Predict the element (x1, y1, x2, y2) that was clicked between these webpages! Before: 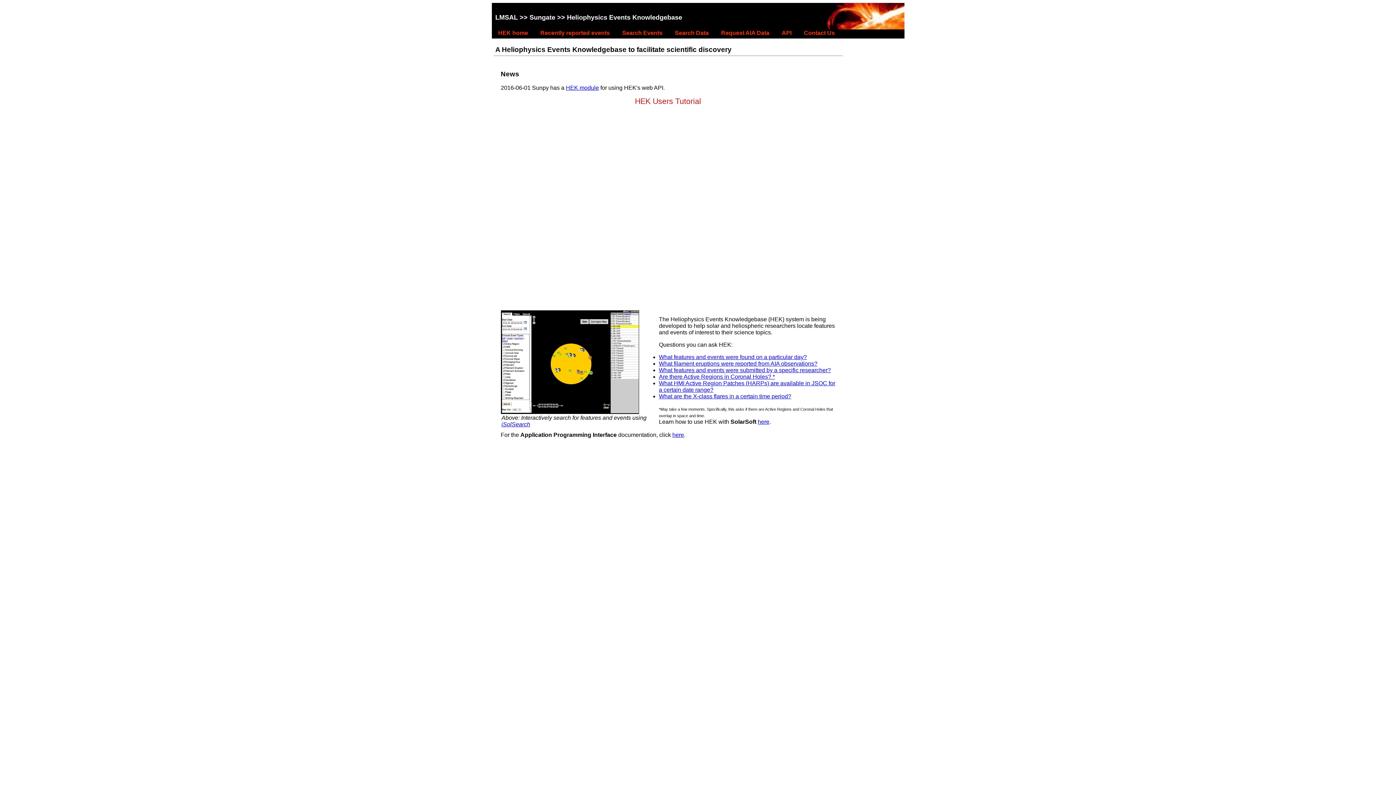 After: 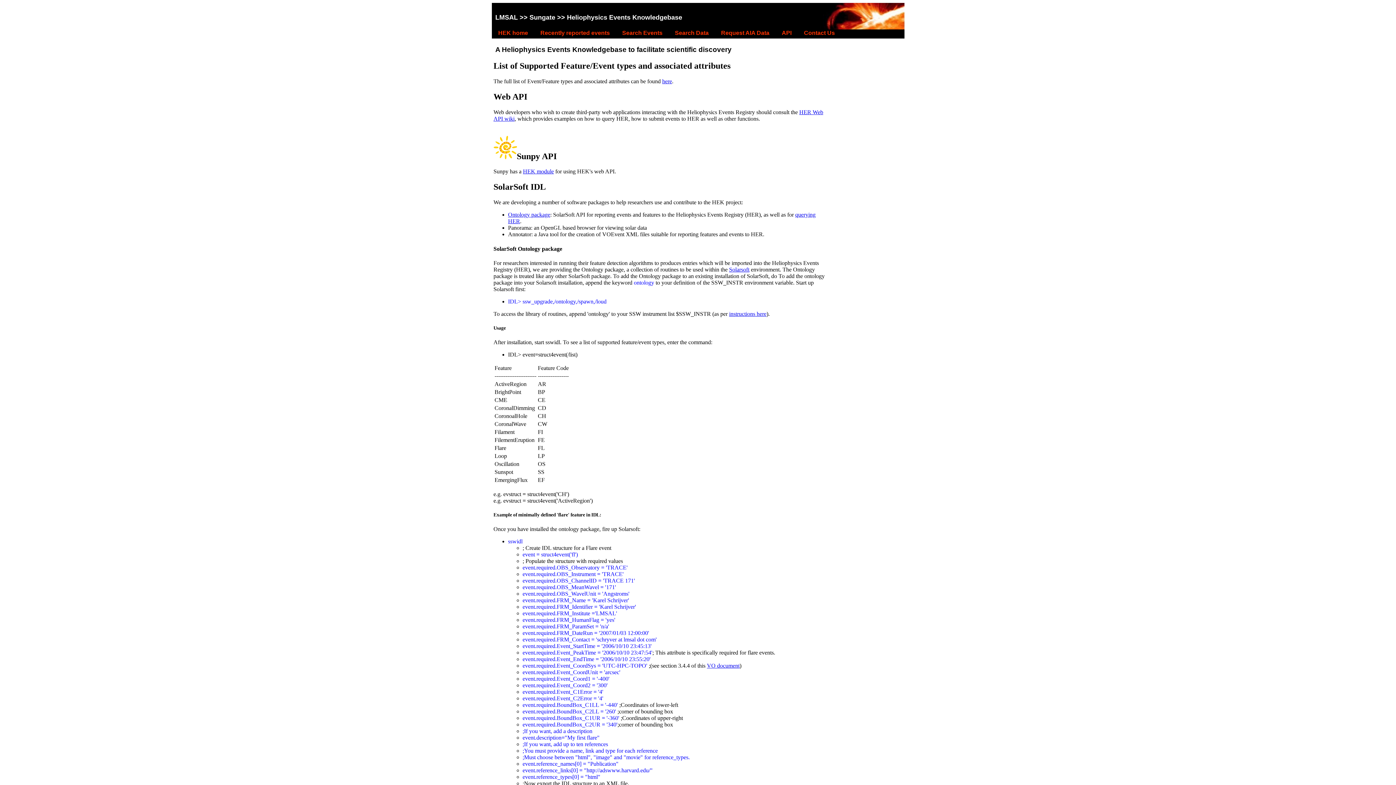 Action: bbox: (758, 419, 769, 425) label: here